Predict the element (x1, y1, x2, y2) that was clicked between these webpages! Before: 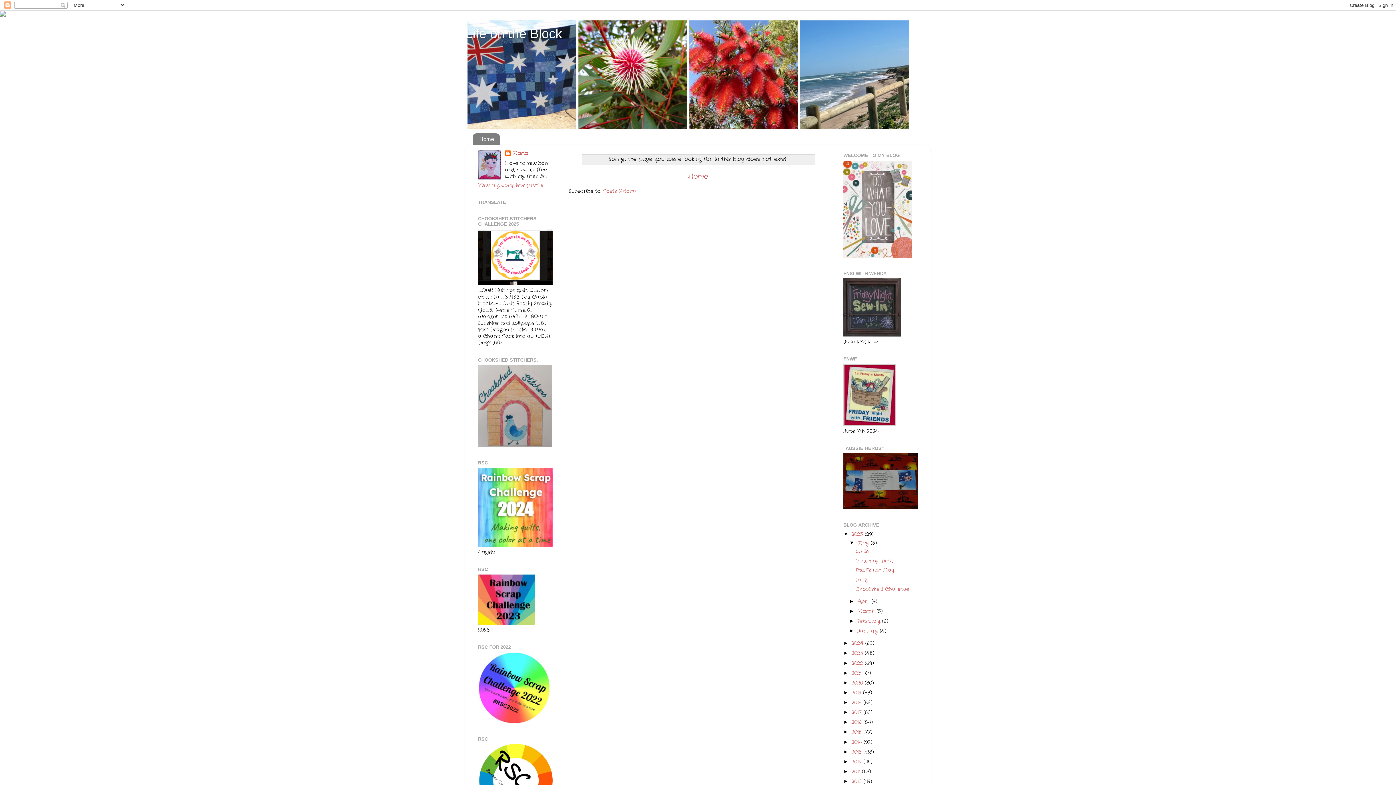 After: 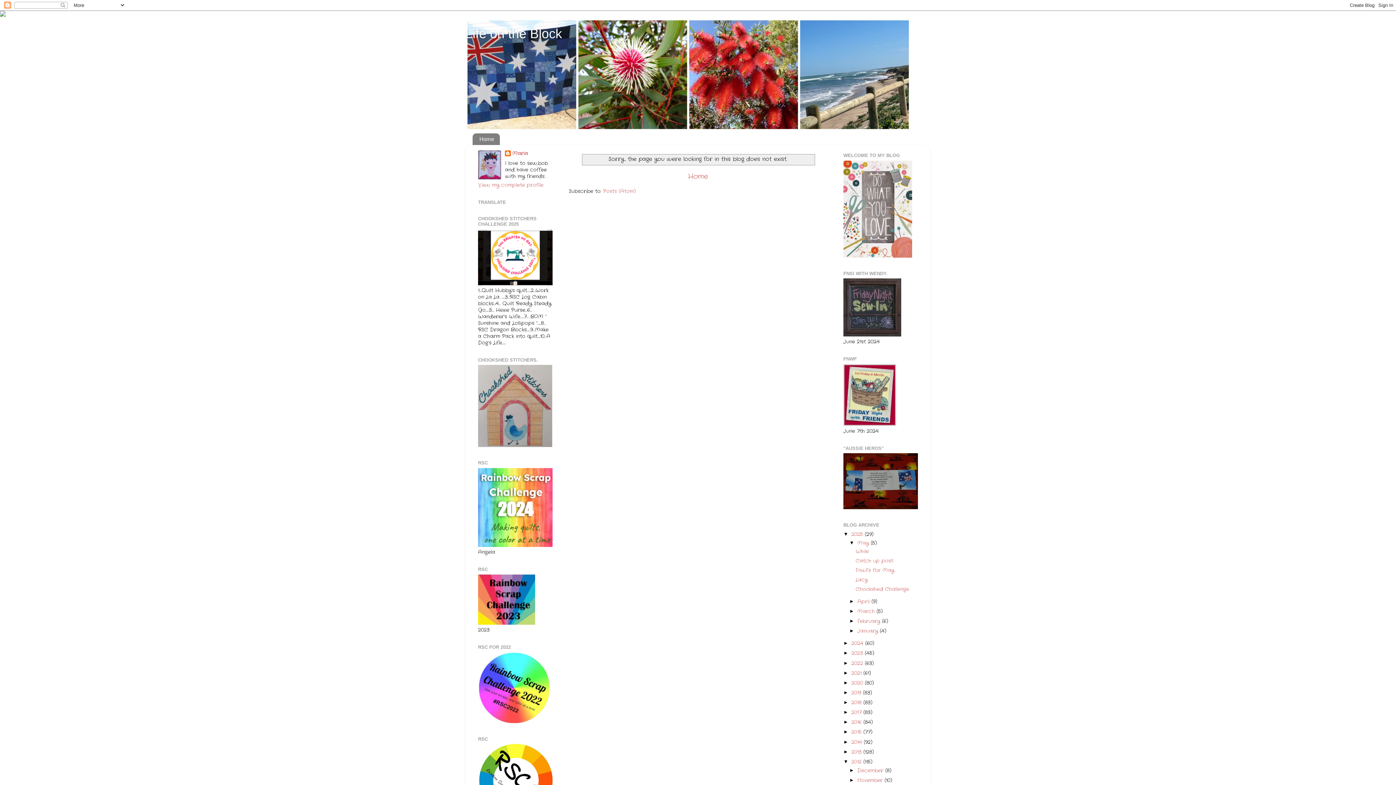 Action: label: ►   bbox: (843, 759, 851, 764)